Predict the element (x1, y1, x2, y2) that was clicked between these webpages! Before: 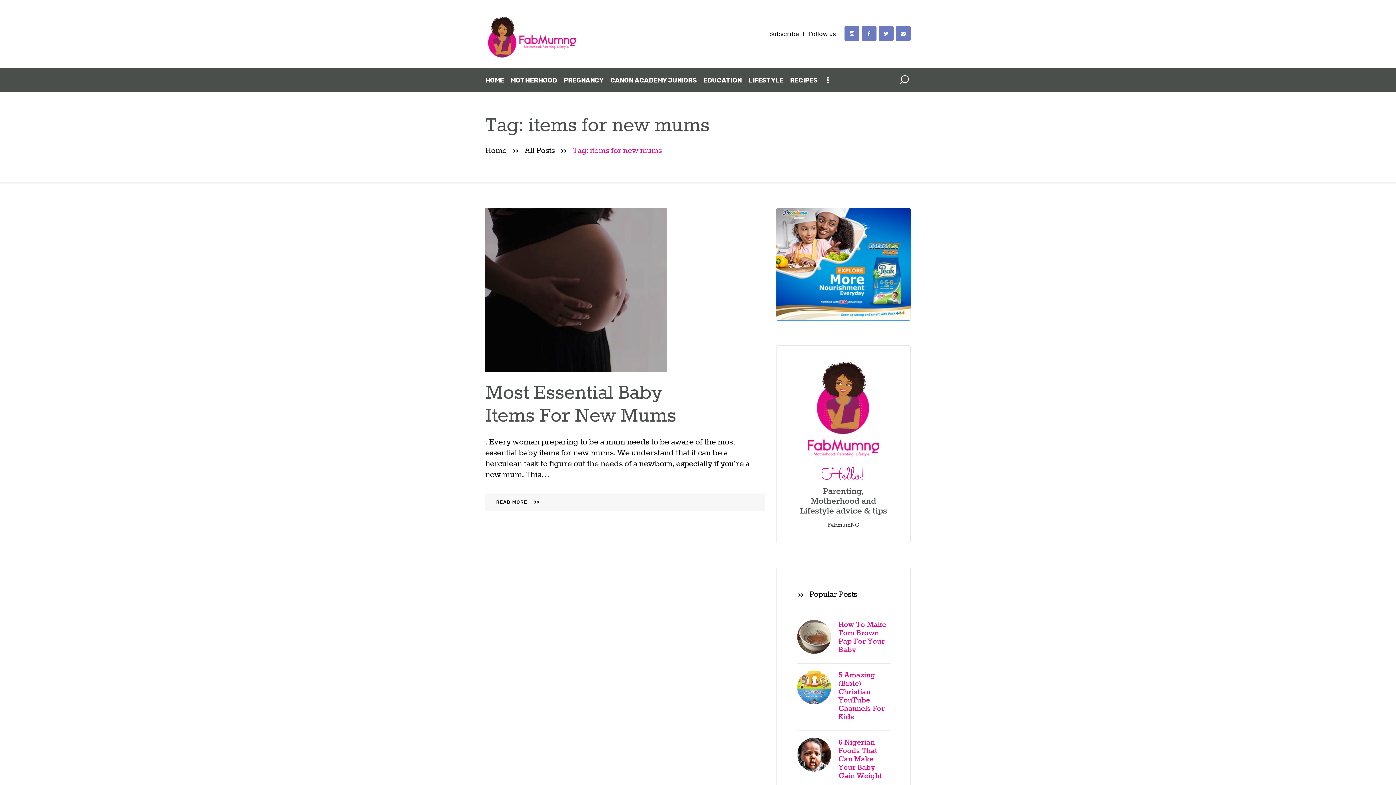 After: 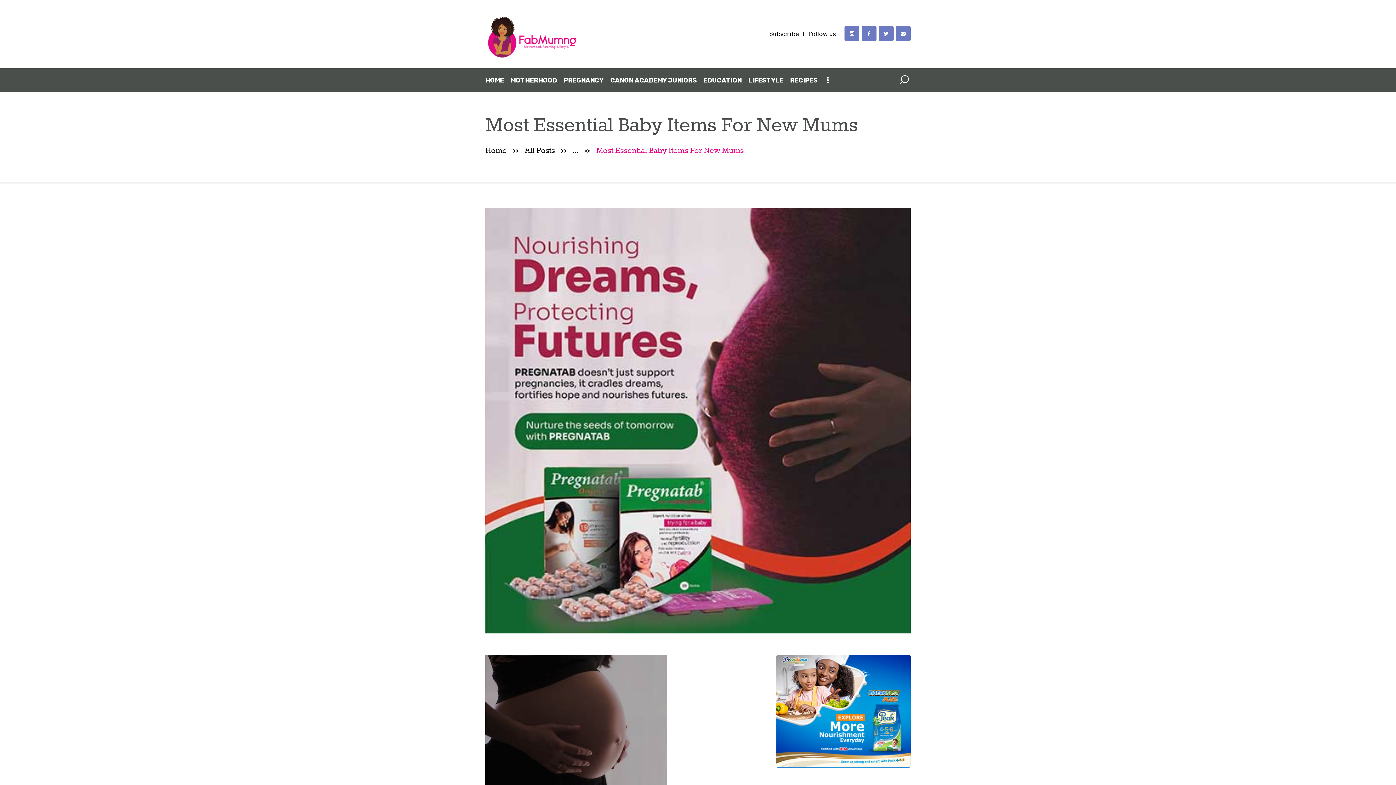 Action: label: Most Essential Baby Items For New Mums bbox: (485, 382, 709, 428)